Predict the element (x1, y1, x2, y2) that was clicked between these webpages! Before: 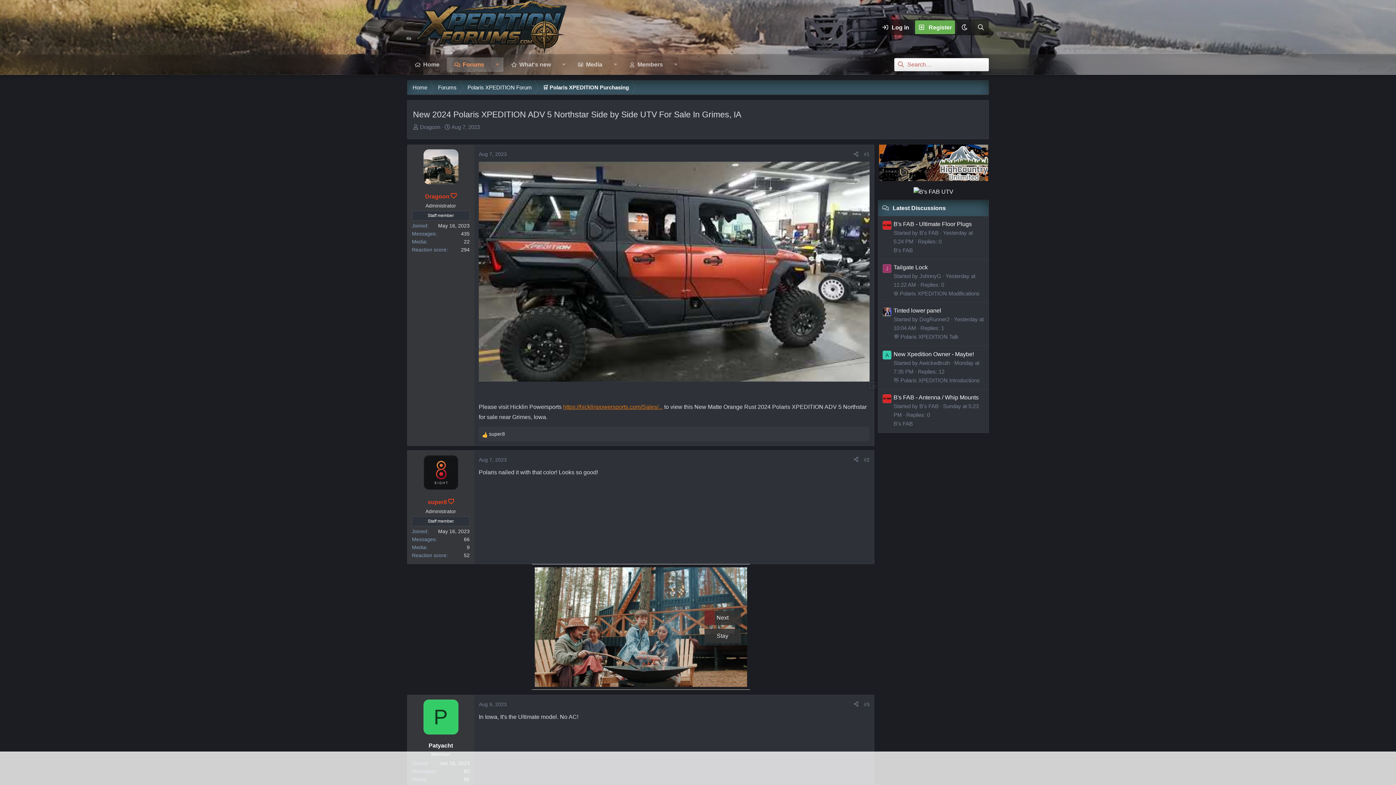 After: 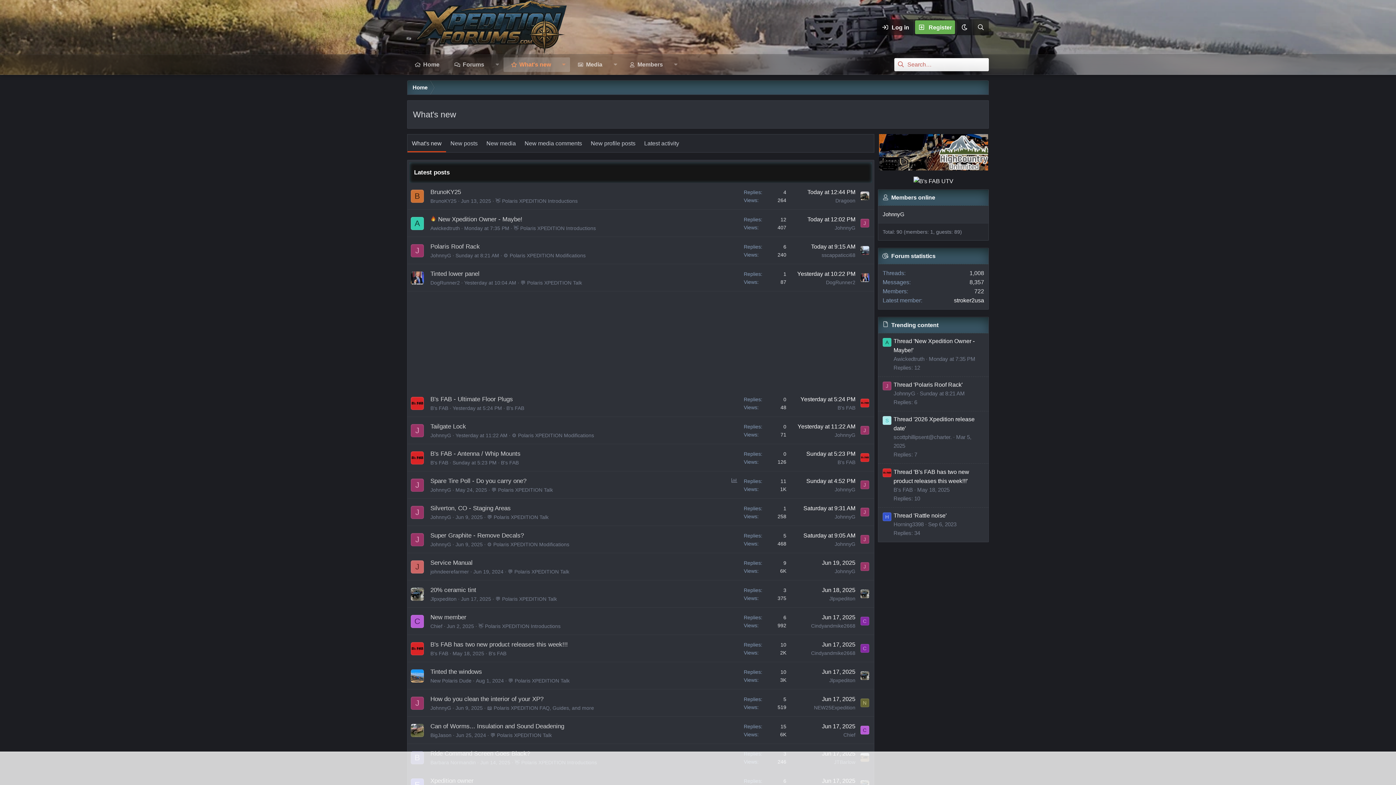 Action: label: What's new bbox: (503, 57, 558, 72)